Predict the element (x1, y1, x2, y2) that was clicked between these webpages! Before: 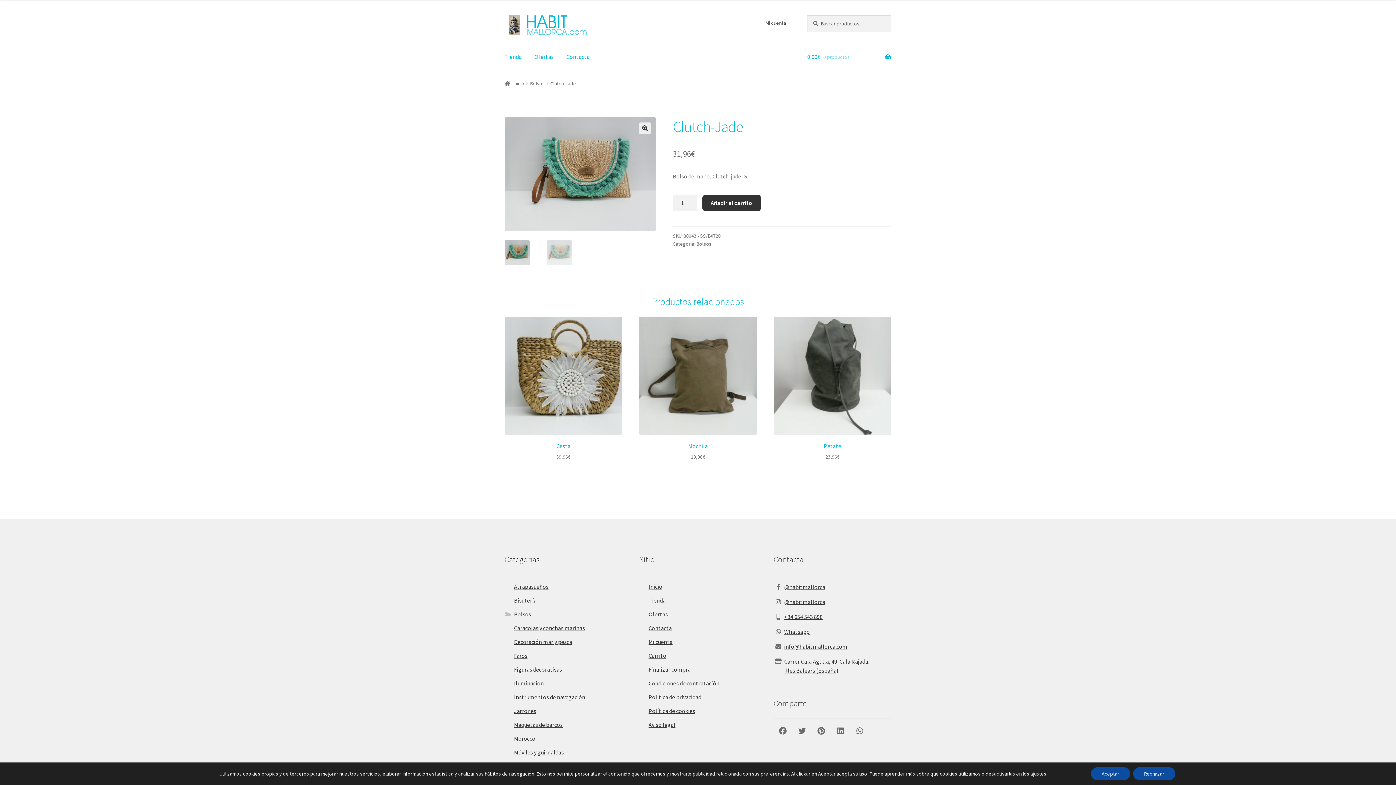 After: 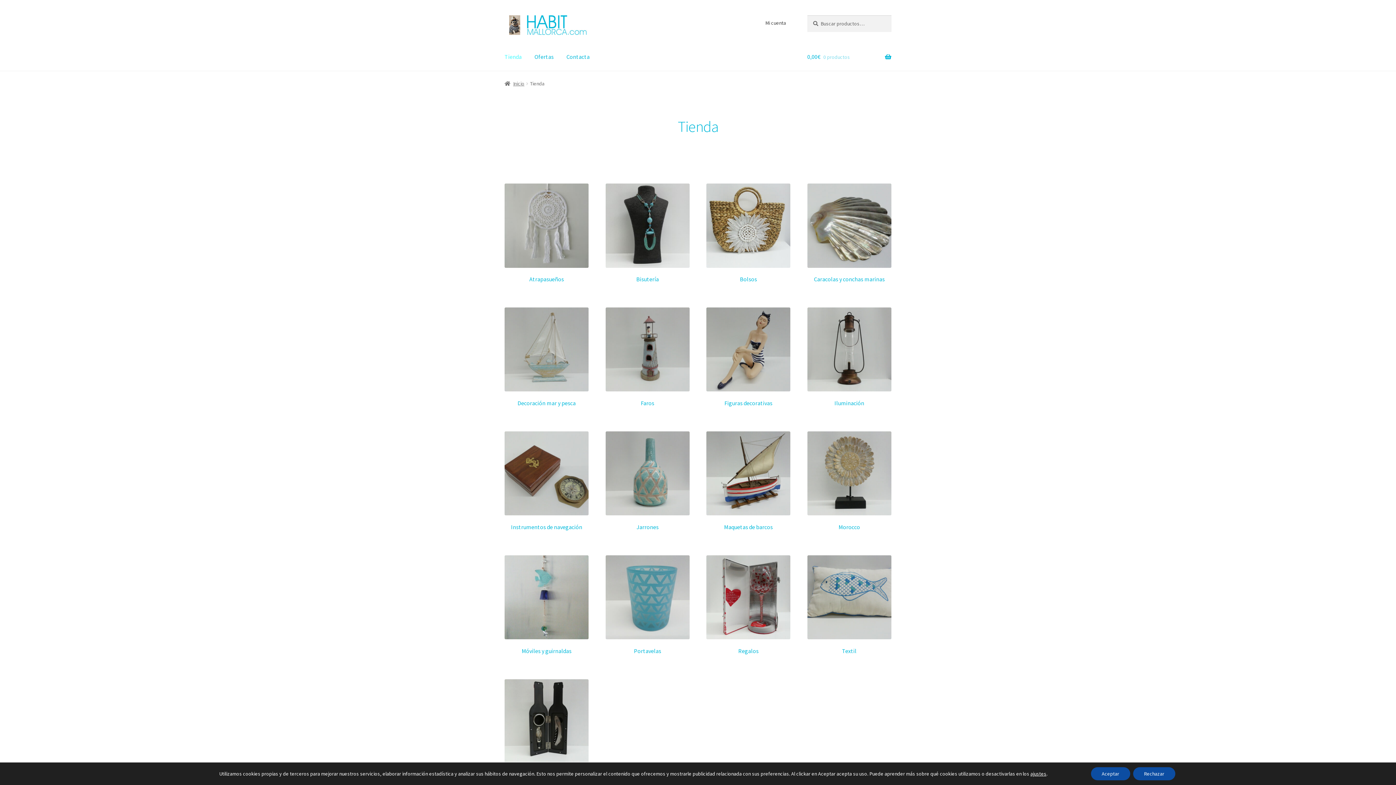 Action: bbox: (498, 43, 527, 70) label: Tienda